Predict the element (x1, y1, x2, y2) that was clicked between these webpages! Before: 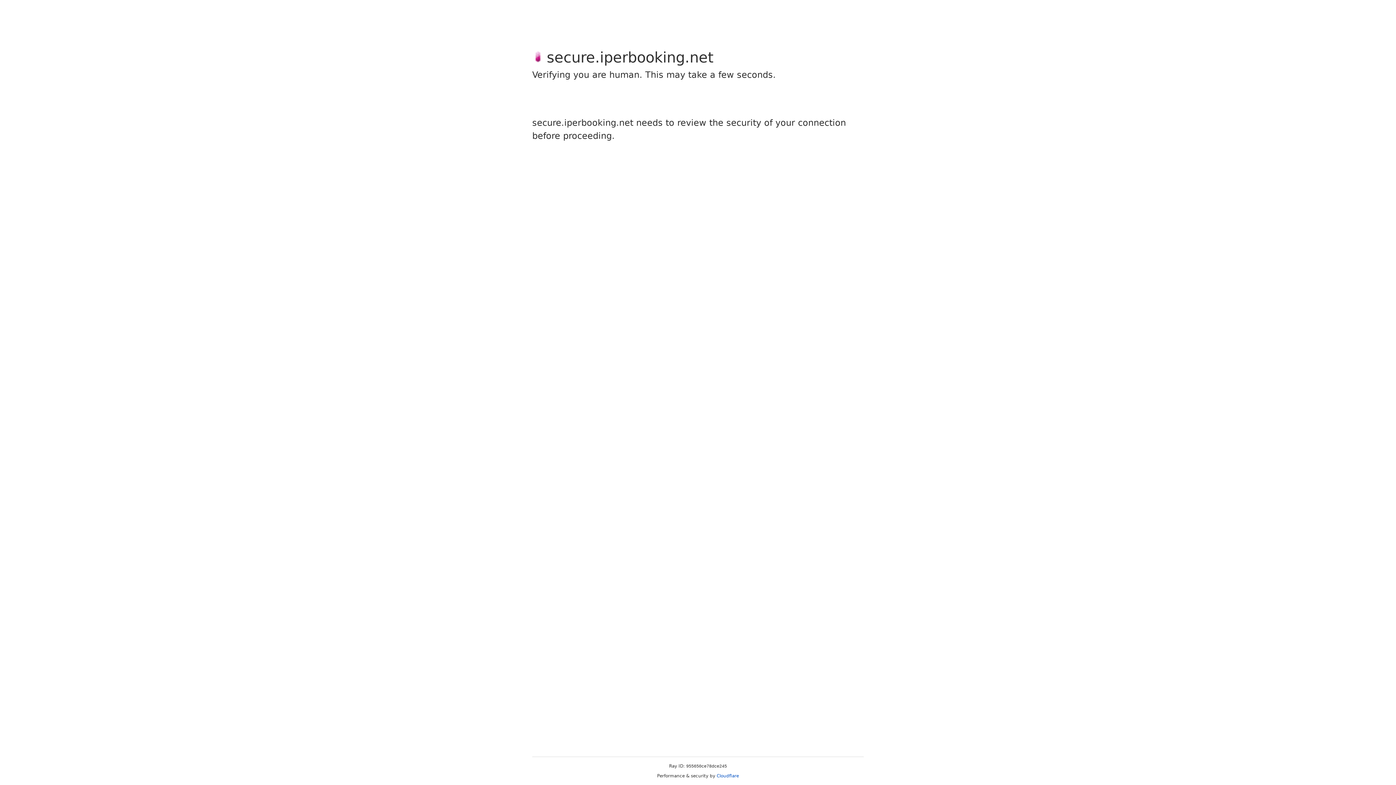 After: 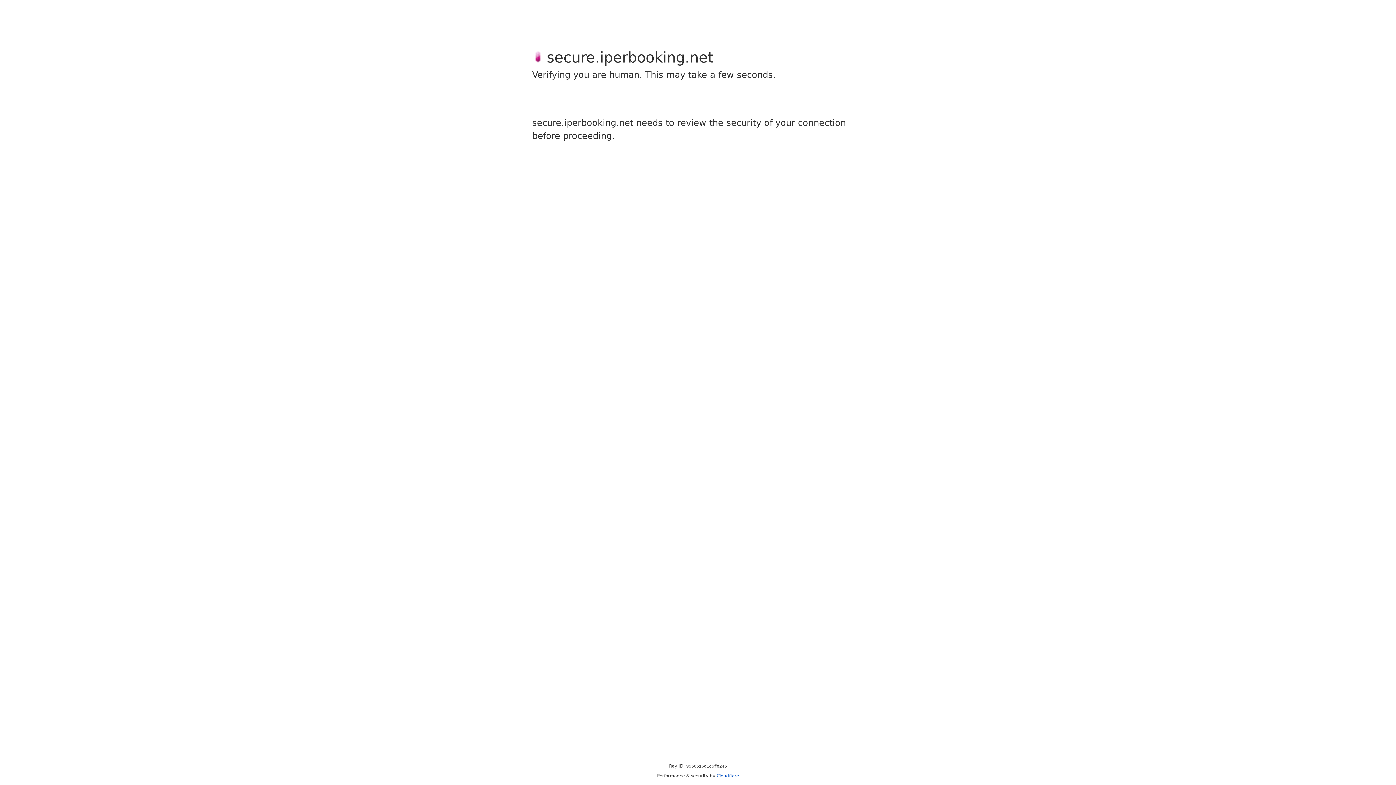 Action: bbox: (716, 773, 739, 778) label: Cloudflare